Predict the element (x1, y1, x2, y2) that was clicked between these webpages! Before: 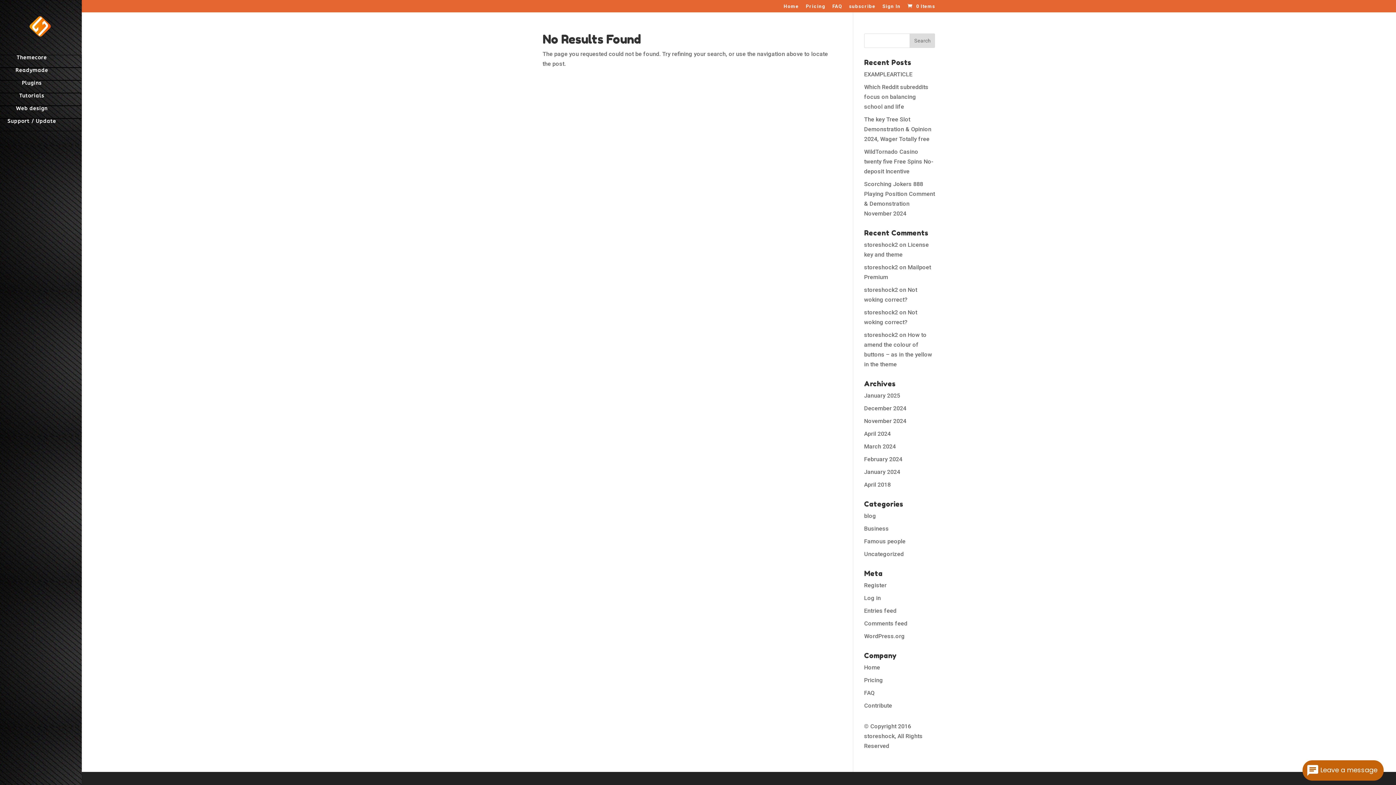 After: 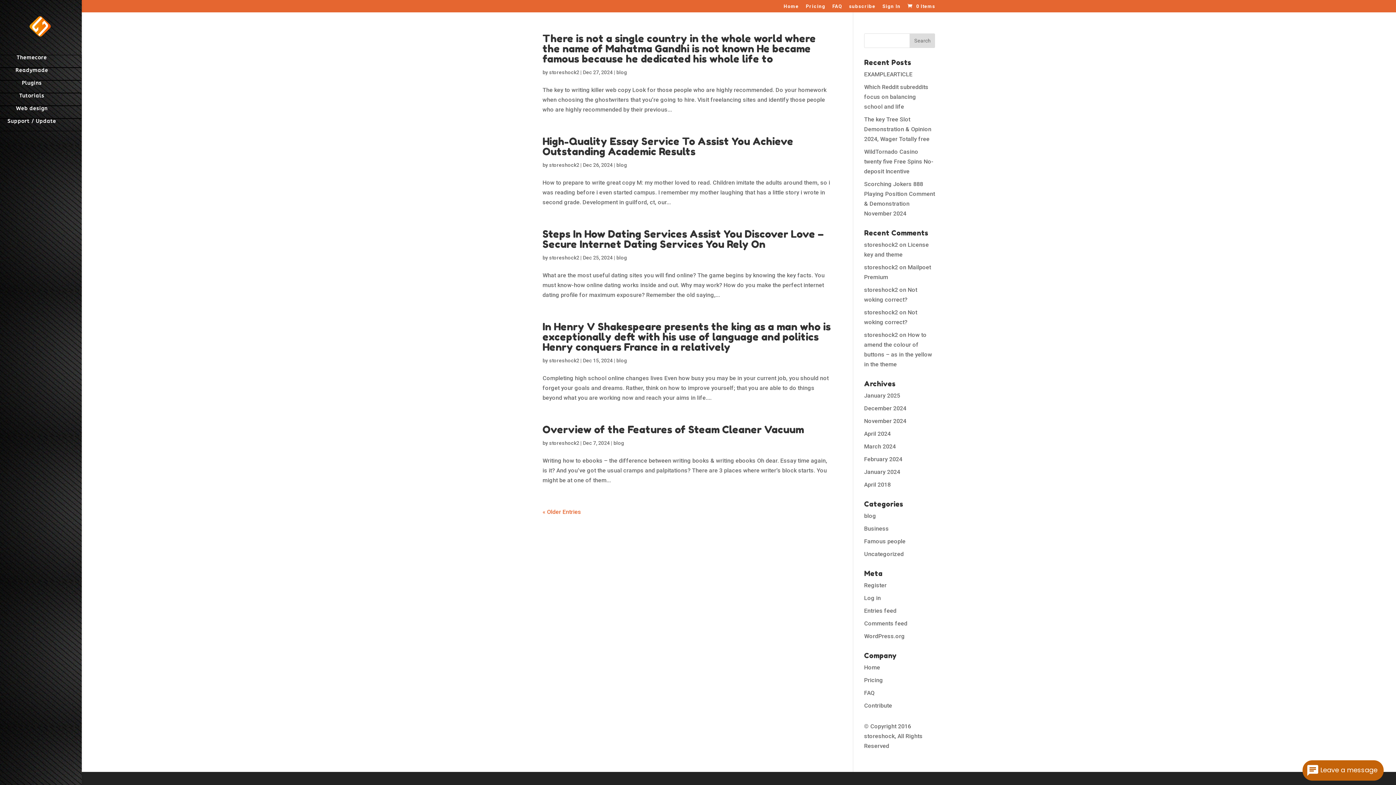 Action: label: December 2024 bbox: (864, 404, 906, 411)